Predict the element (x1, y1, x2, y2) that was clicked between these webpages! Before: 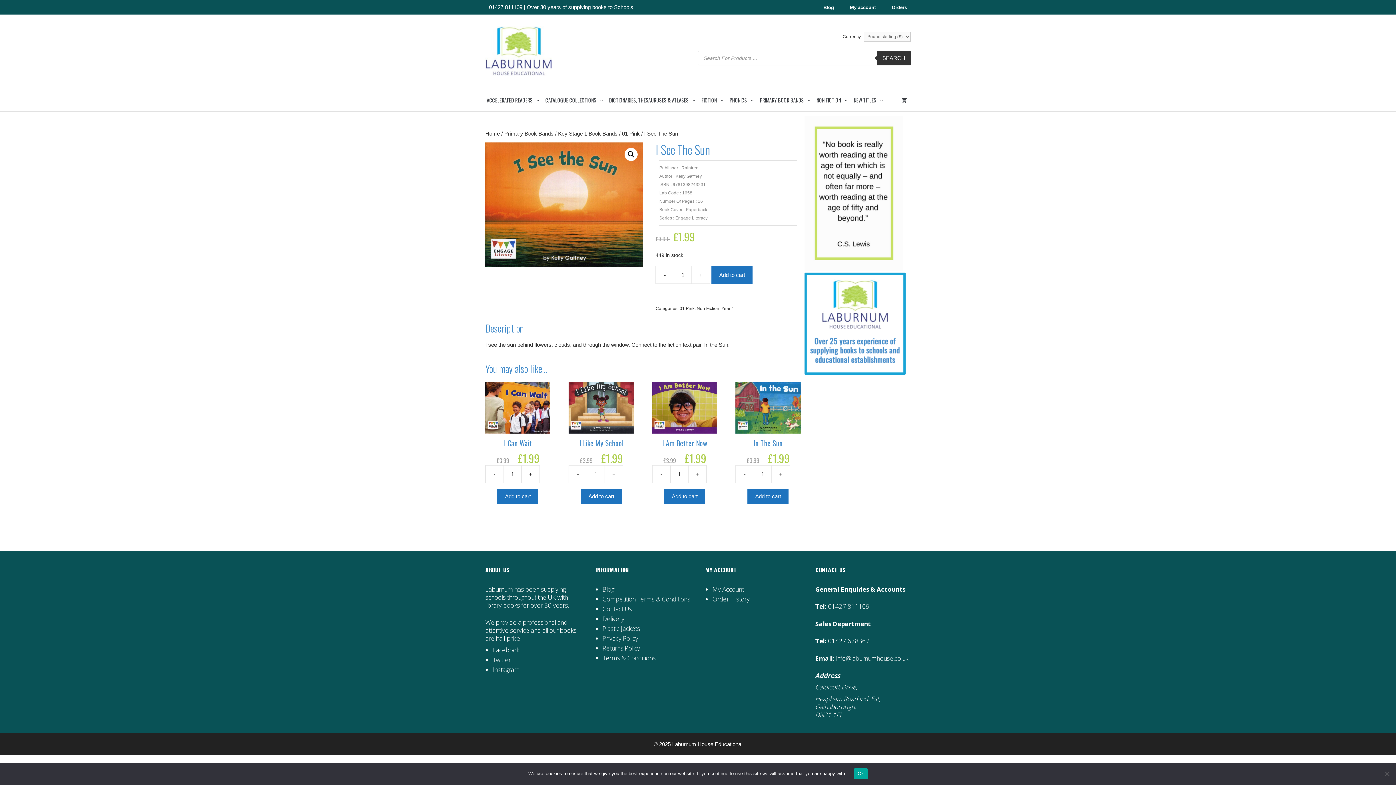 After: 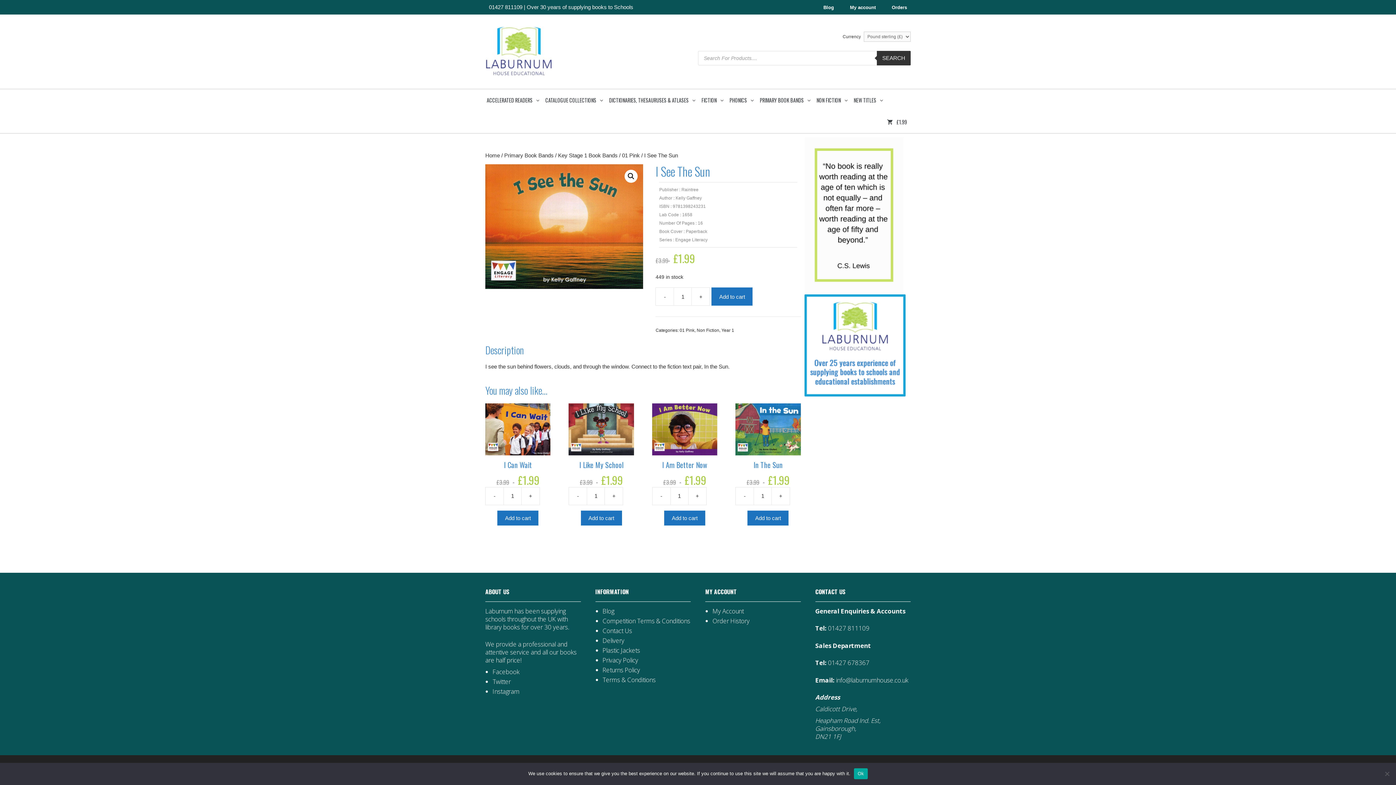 Action: label: Add to cart: “I See The Sun” bbox: (711, 265, 752, 284)